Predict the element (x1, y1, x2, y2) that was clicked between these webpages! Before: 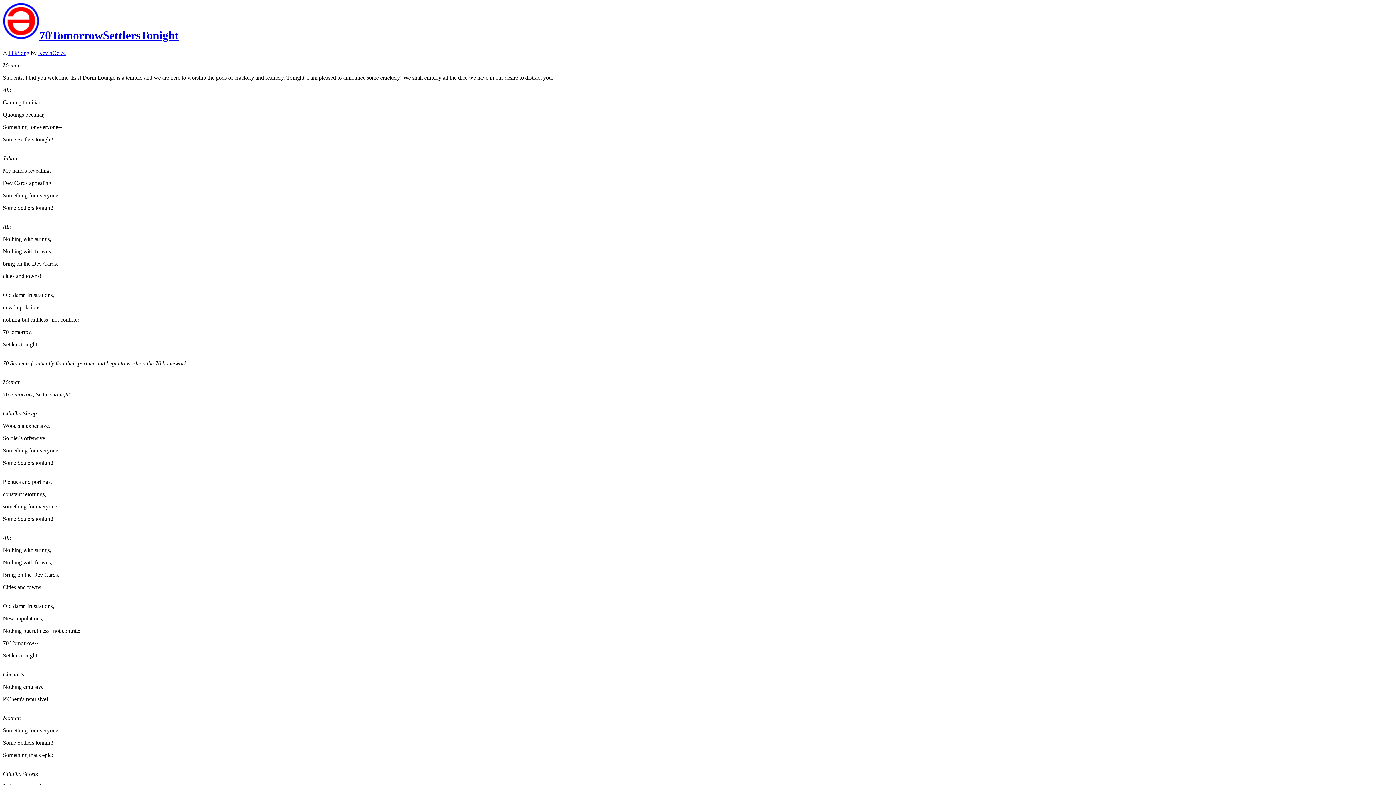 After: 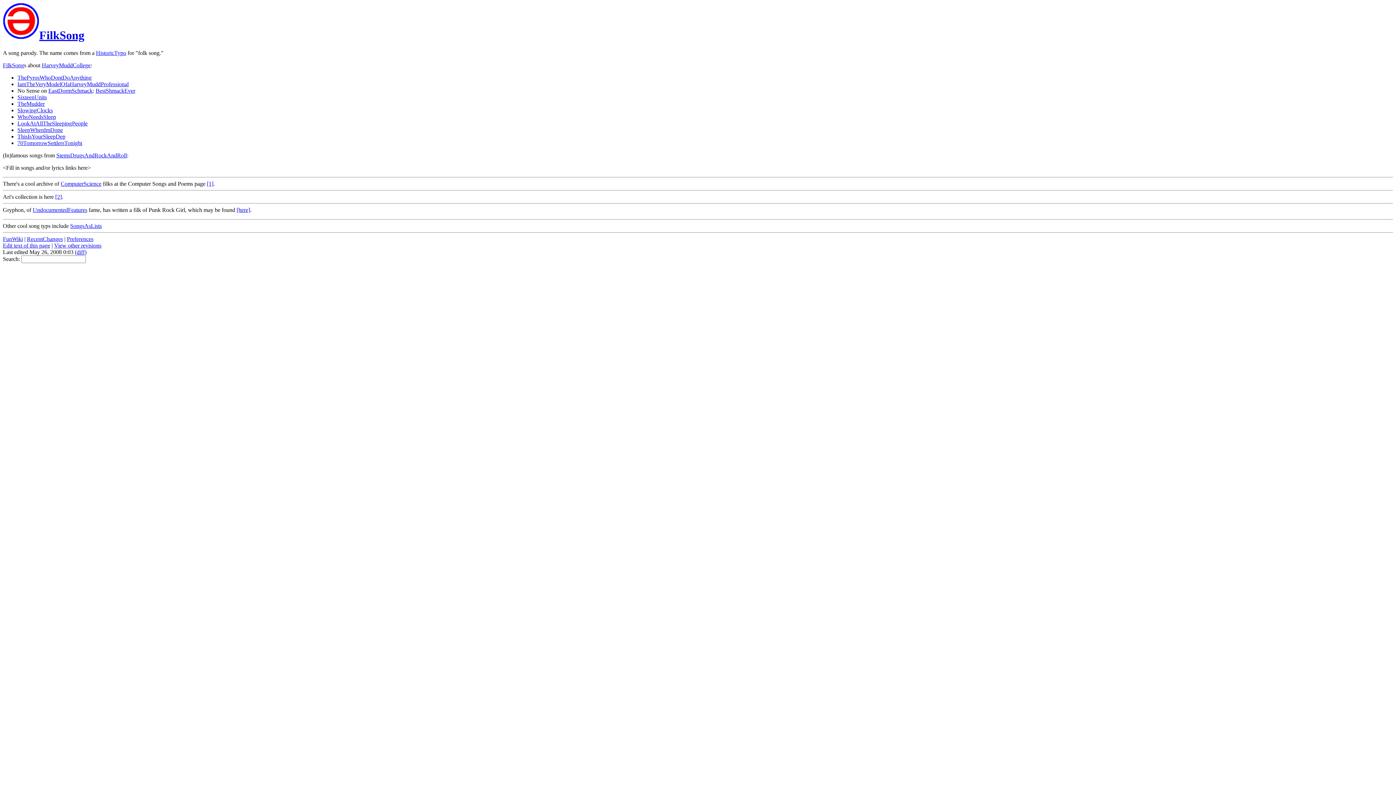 Action: bbox: (8, 49, 29, 56) label: FilkSong